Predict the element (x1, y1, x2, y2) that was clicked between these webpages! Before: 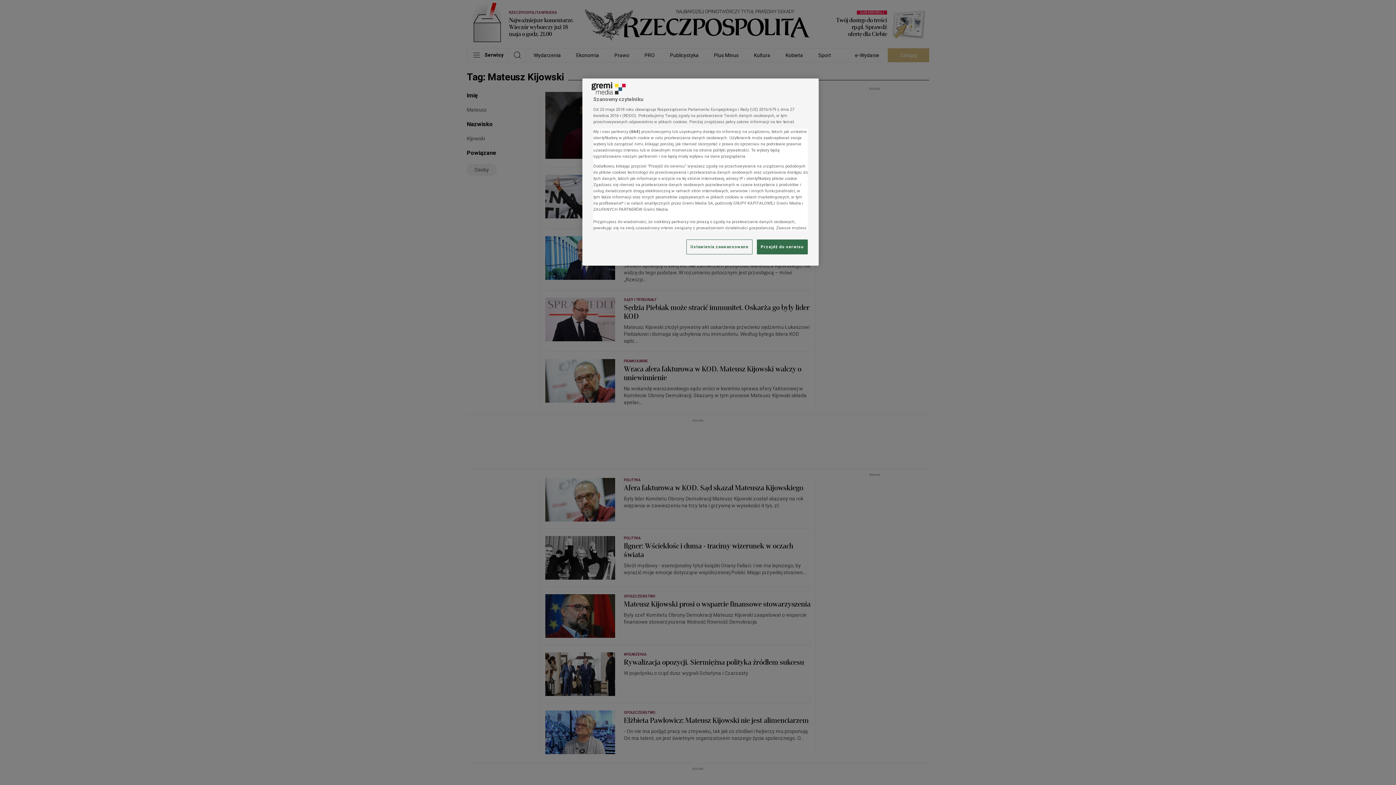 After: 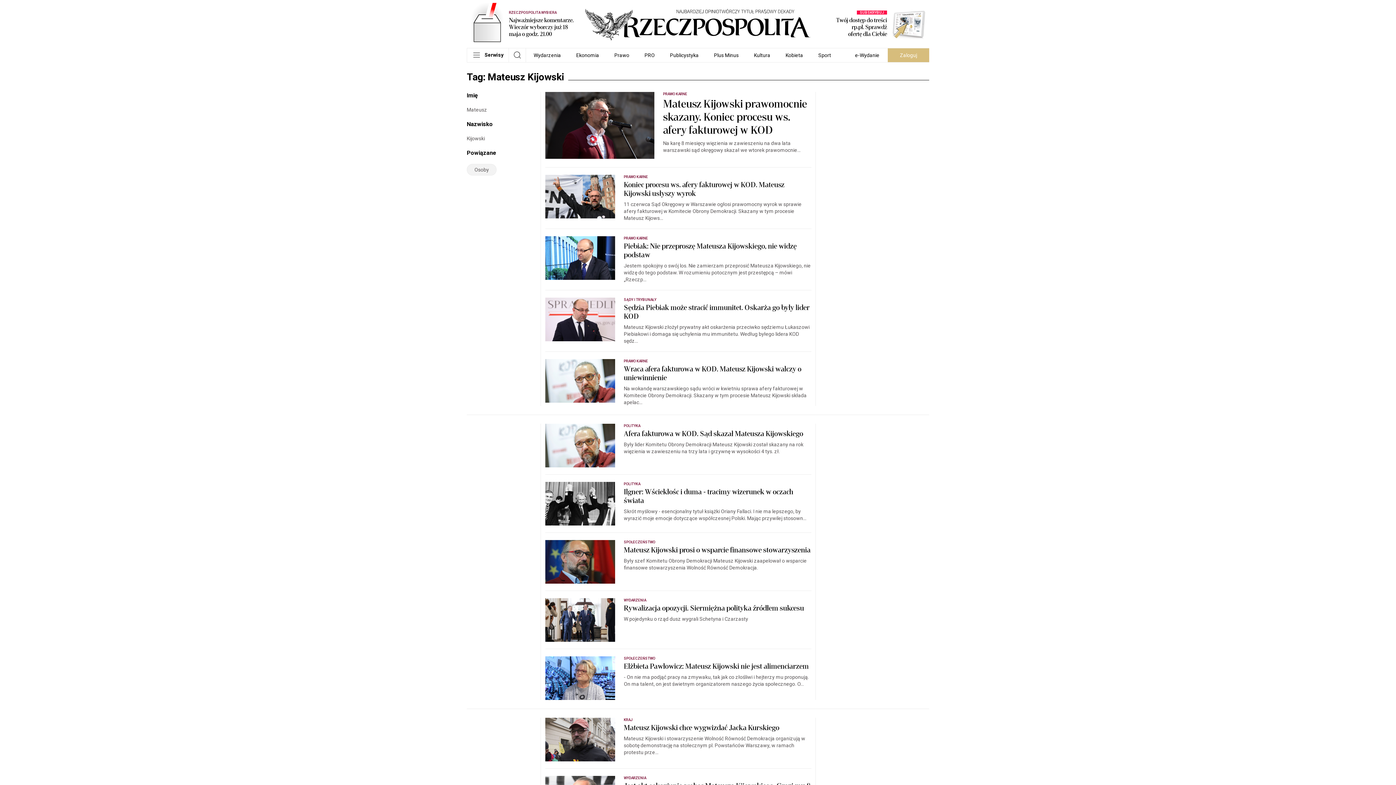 Action: label: Przejdź do serwisu bbox: (757, 239, 808, 254)